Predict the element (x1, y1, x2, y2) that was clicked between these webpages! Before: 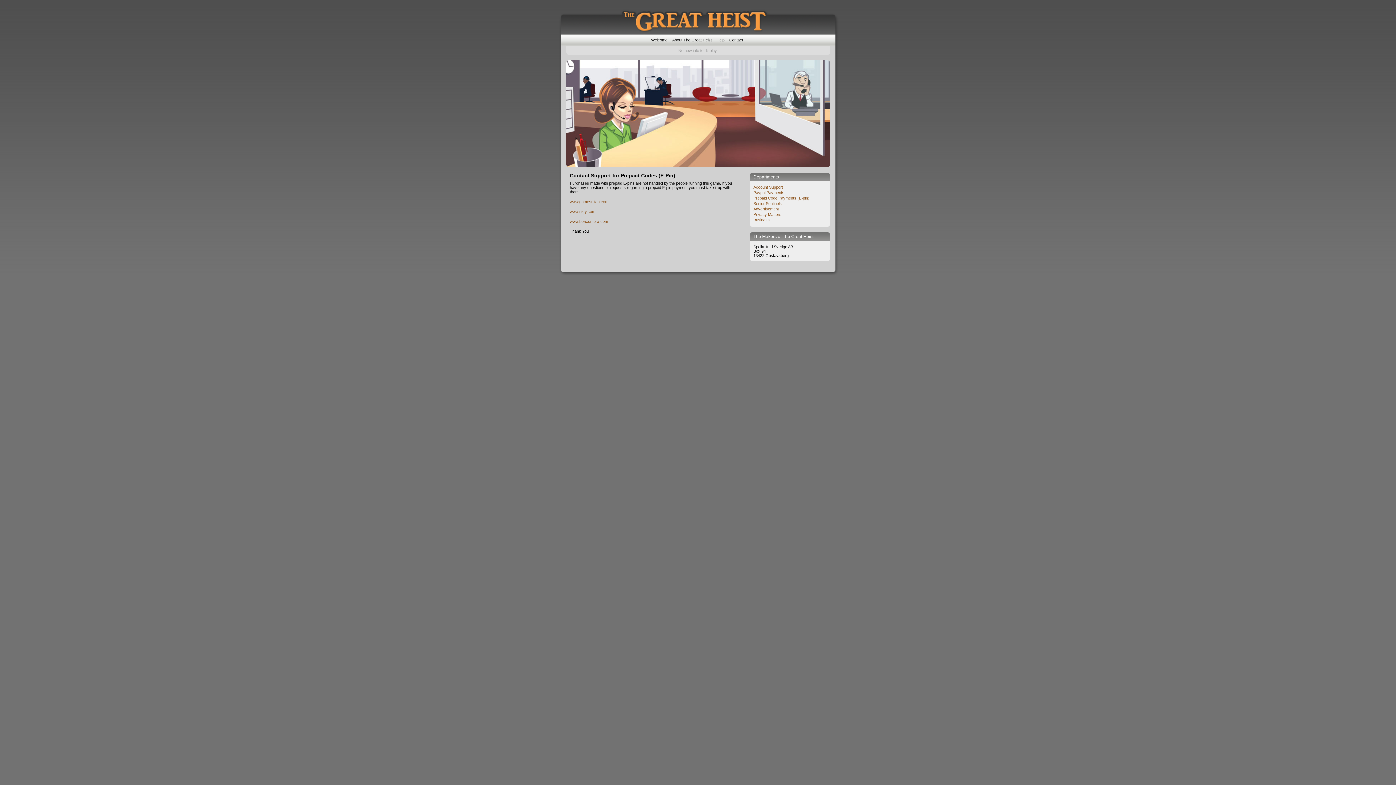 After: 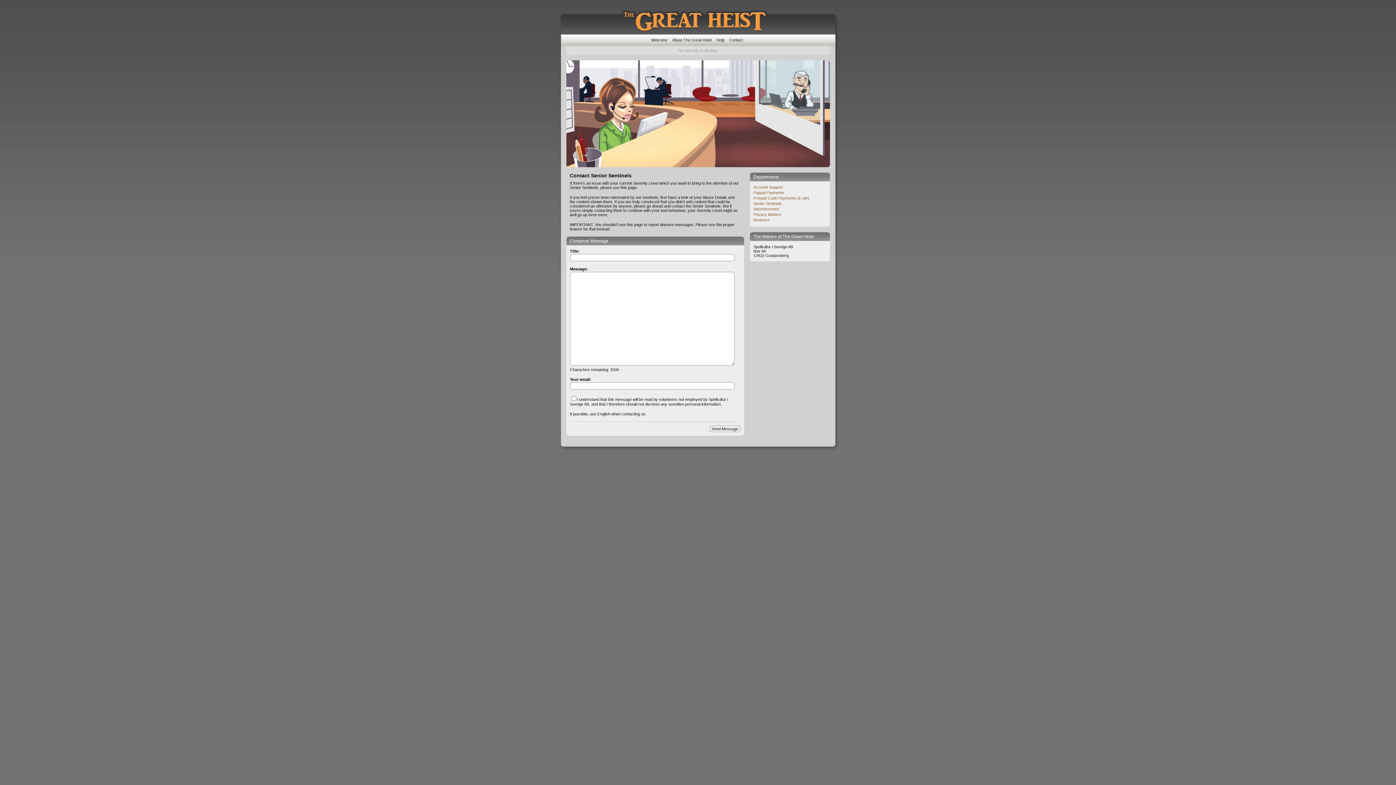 Action: label: Senior Sentinels bbox: (753, 201, 782, 205)